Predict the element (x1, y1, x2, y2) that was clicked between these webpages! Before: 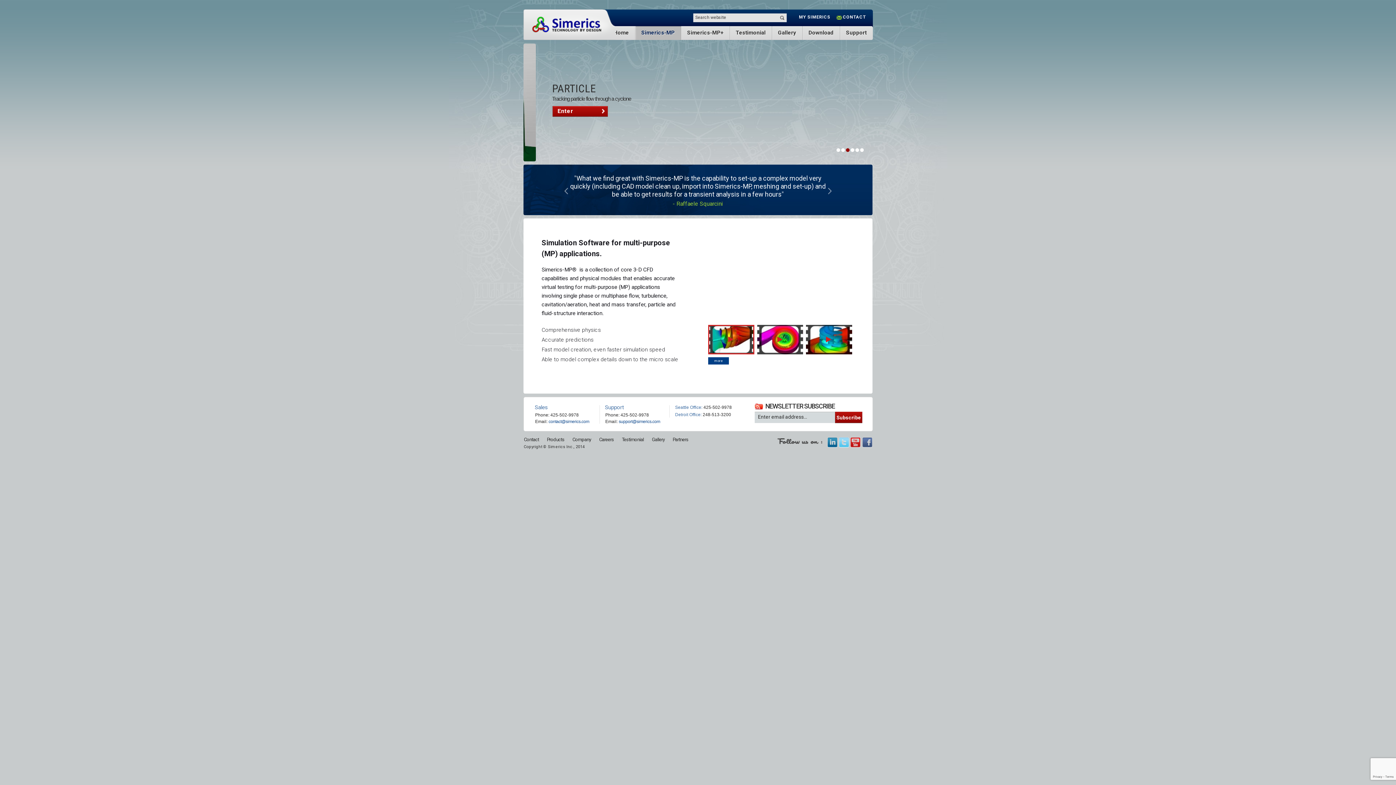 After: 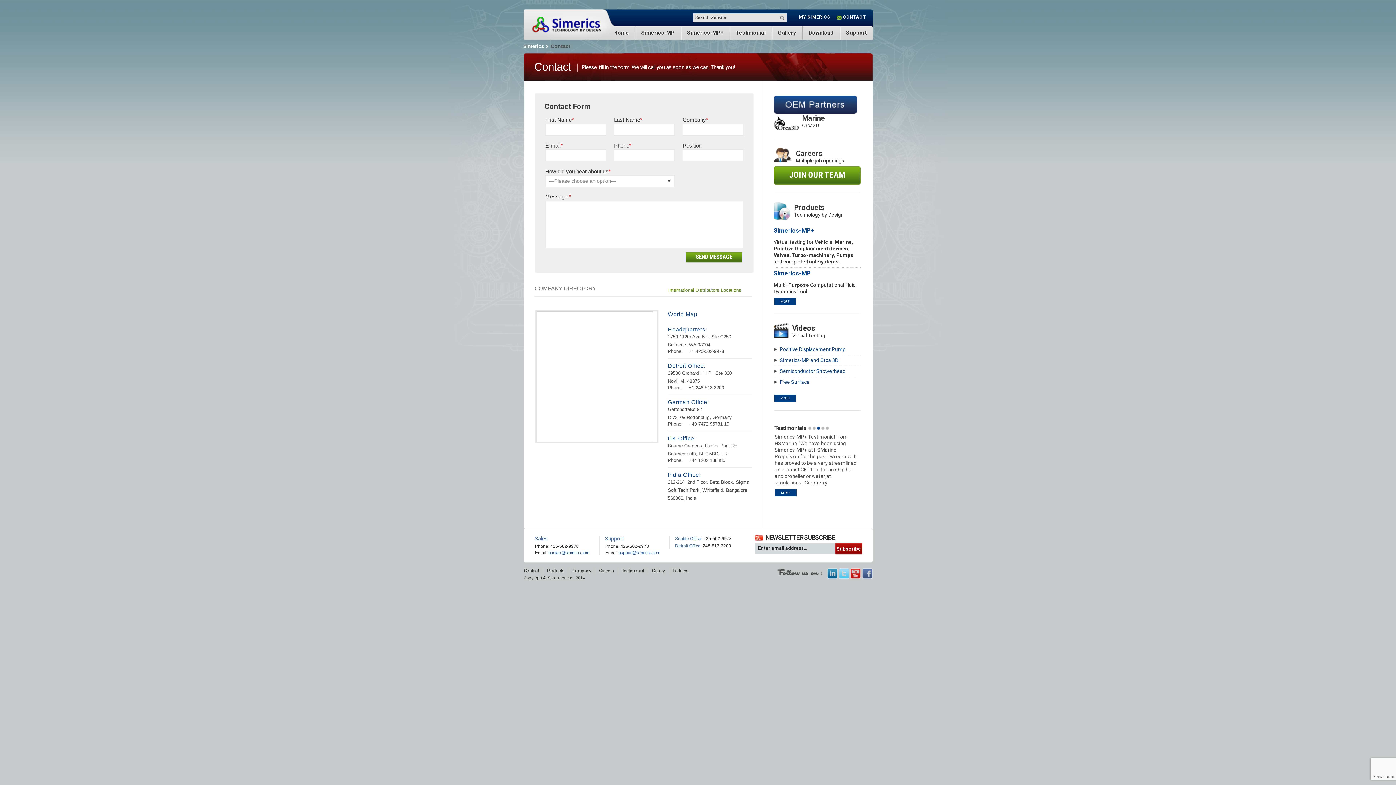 Action: bbox: (843, 14, 866, 19) label: CONTACT